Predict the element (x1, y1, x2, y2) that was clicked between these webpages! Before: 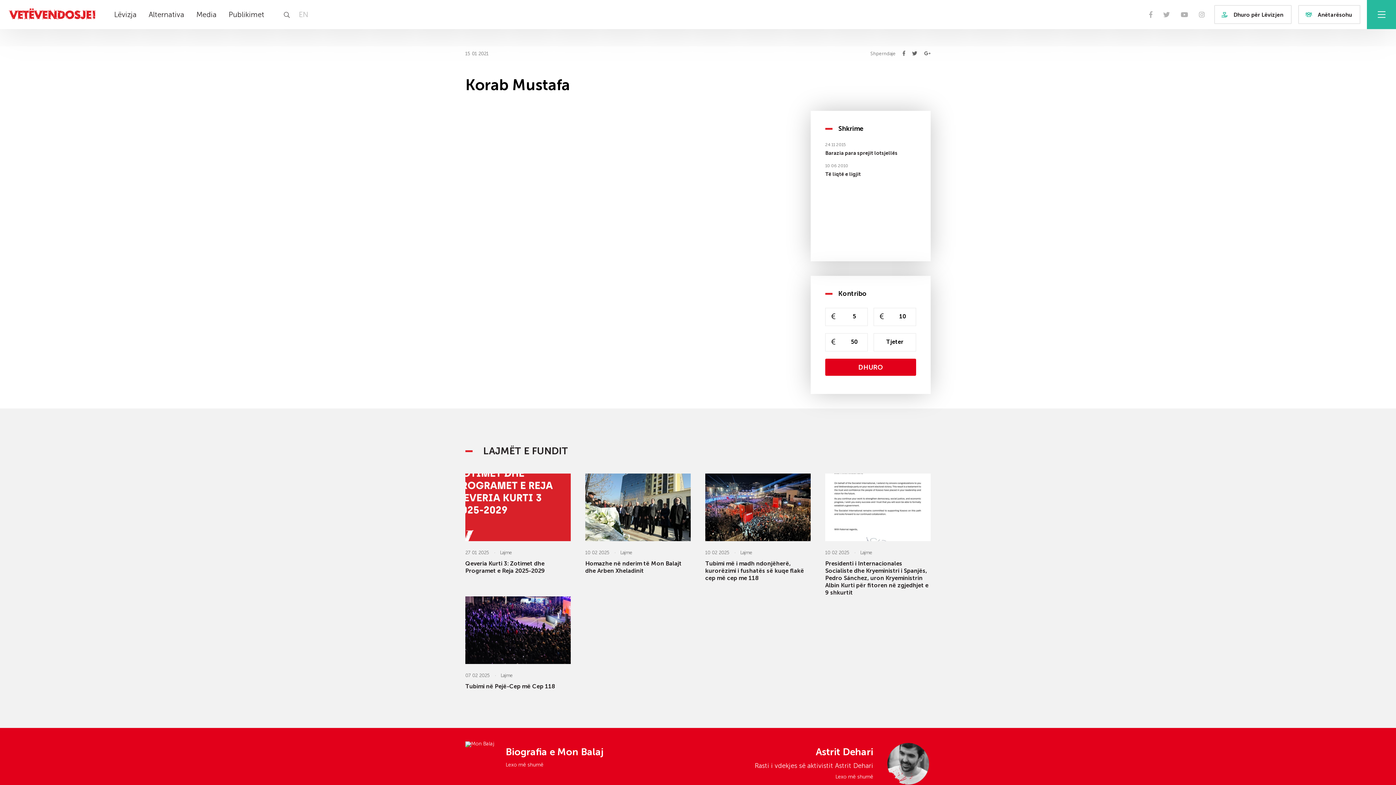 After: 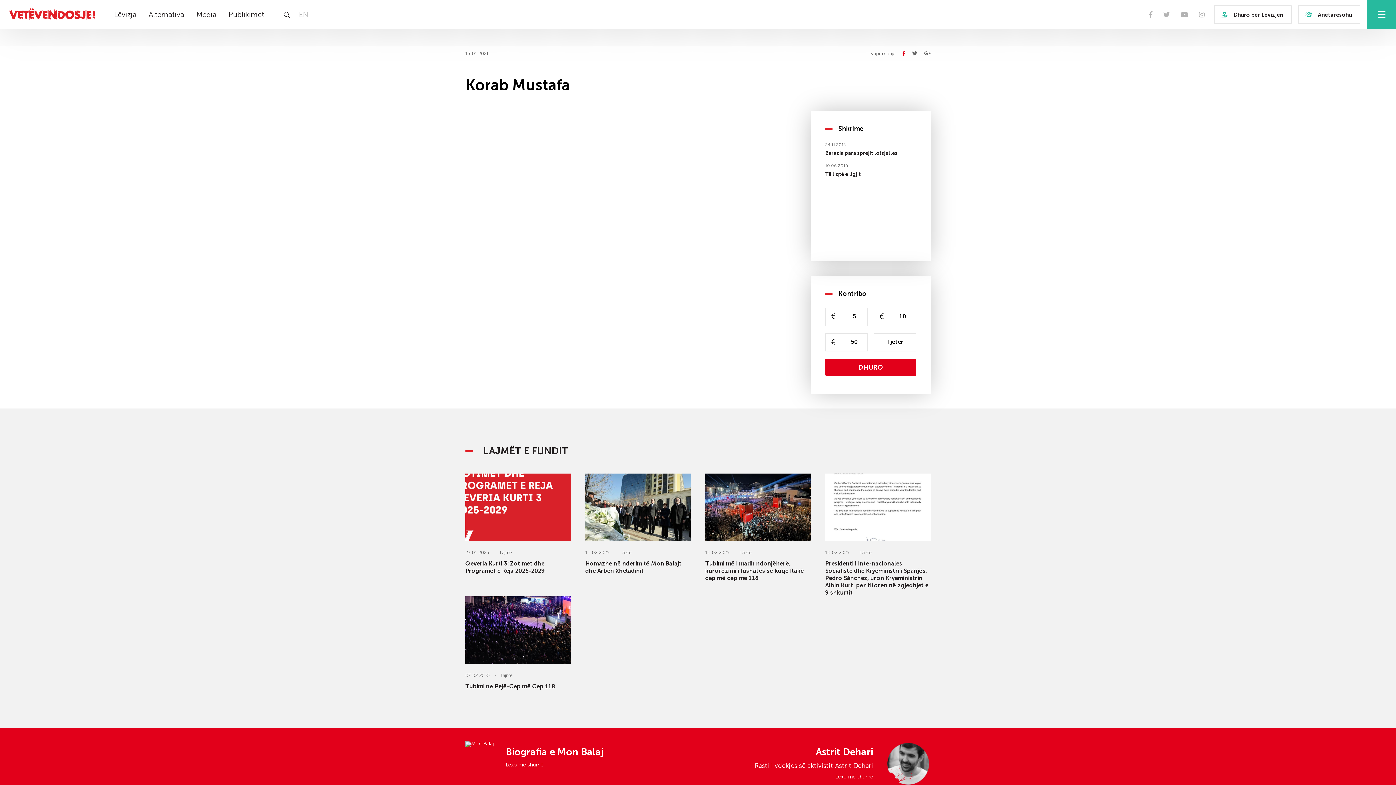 Action: bbox: (902, 50, 905, 56)